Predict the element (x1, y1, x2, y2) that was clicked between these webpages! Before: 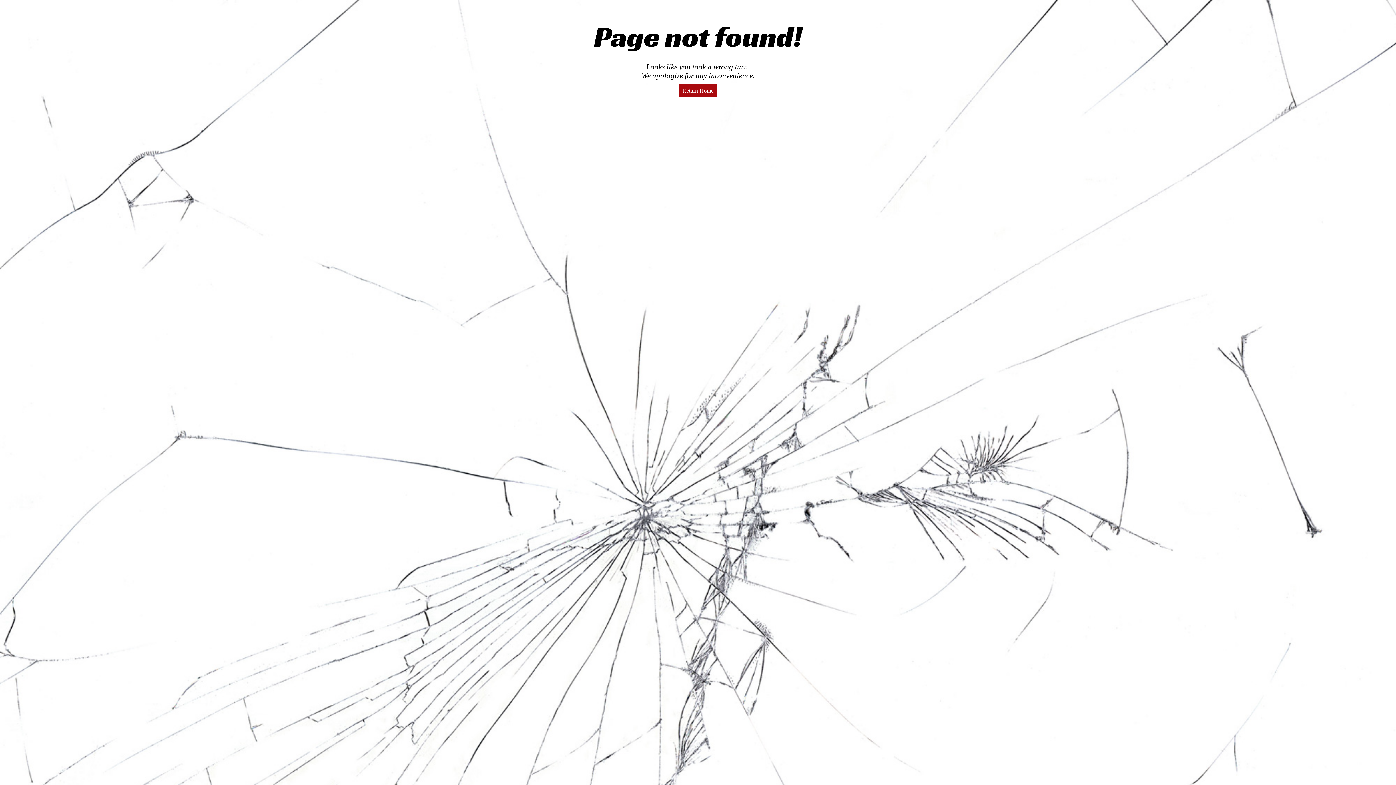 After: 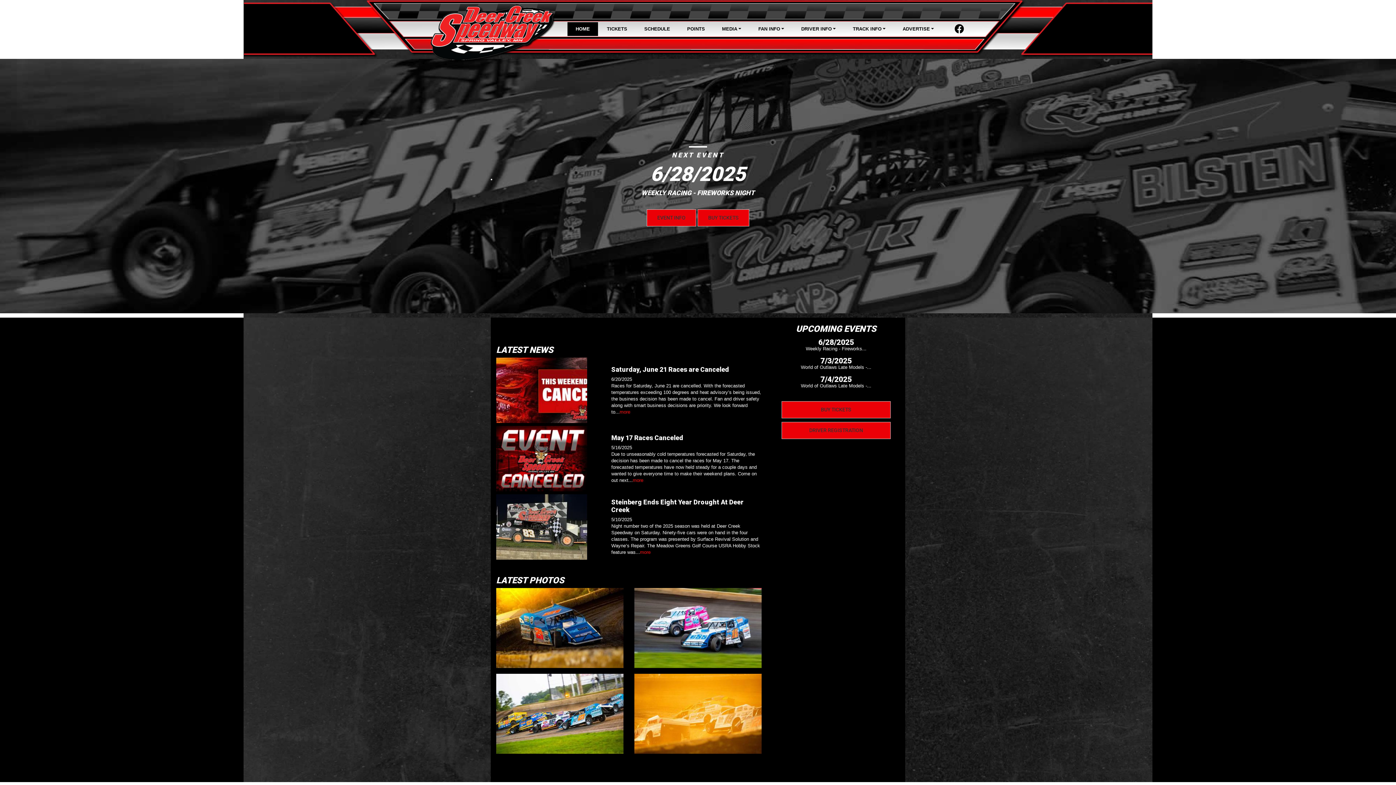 Action: label: Return Home bbox: (678, 83, 717, 97)